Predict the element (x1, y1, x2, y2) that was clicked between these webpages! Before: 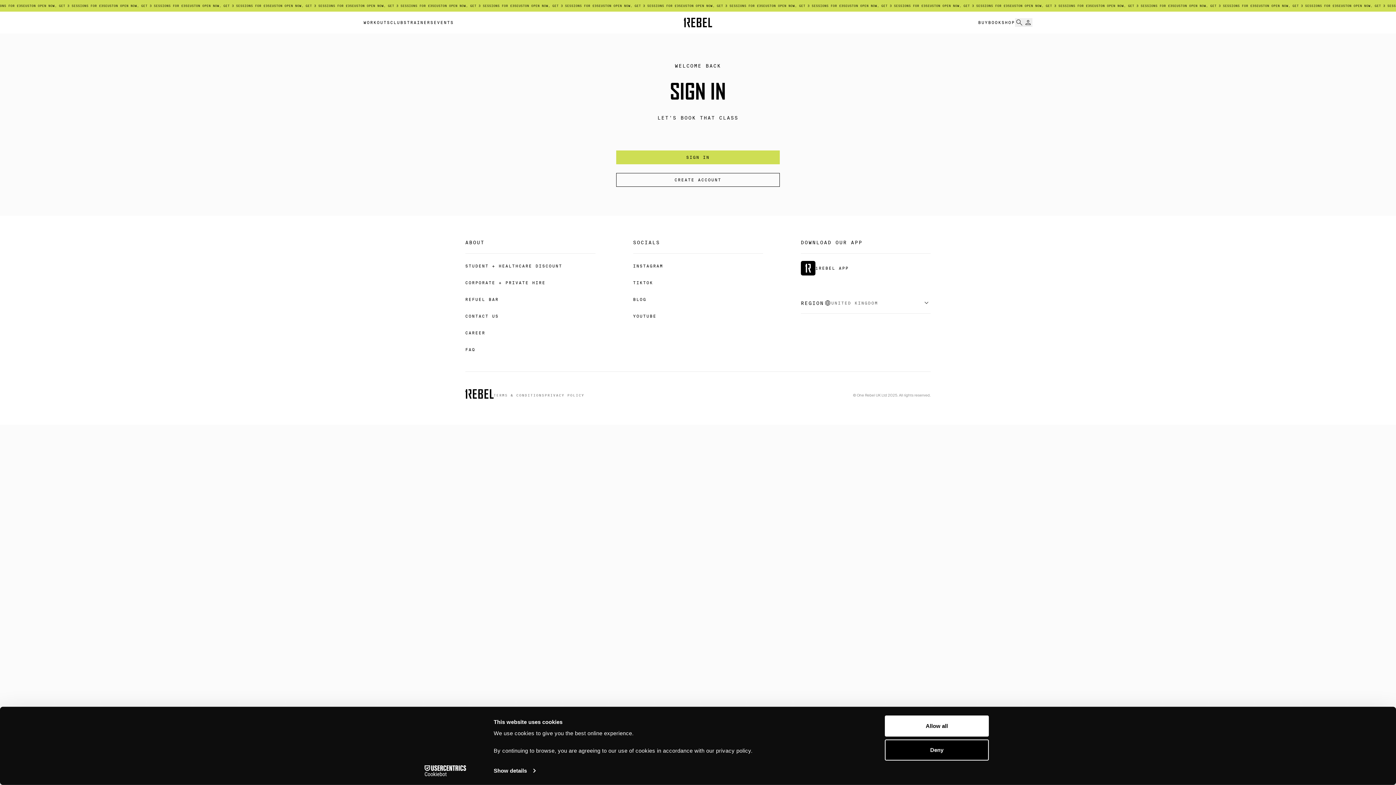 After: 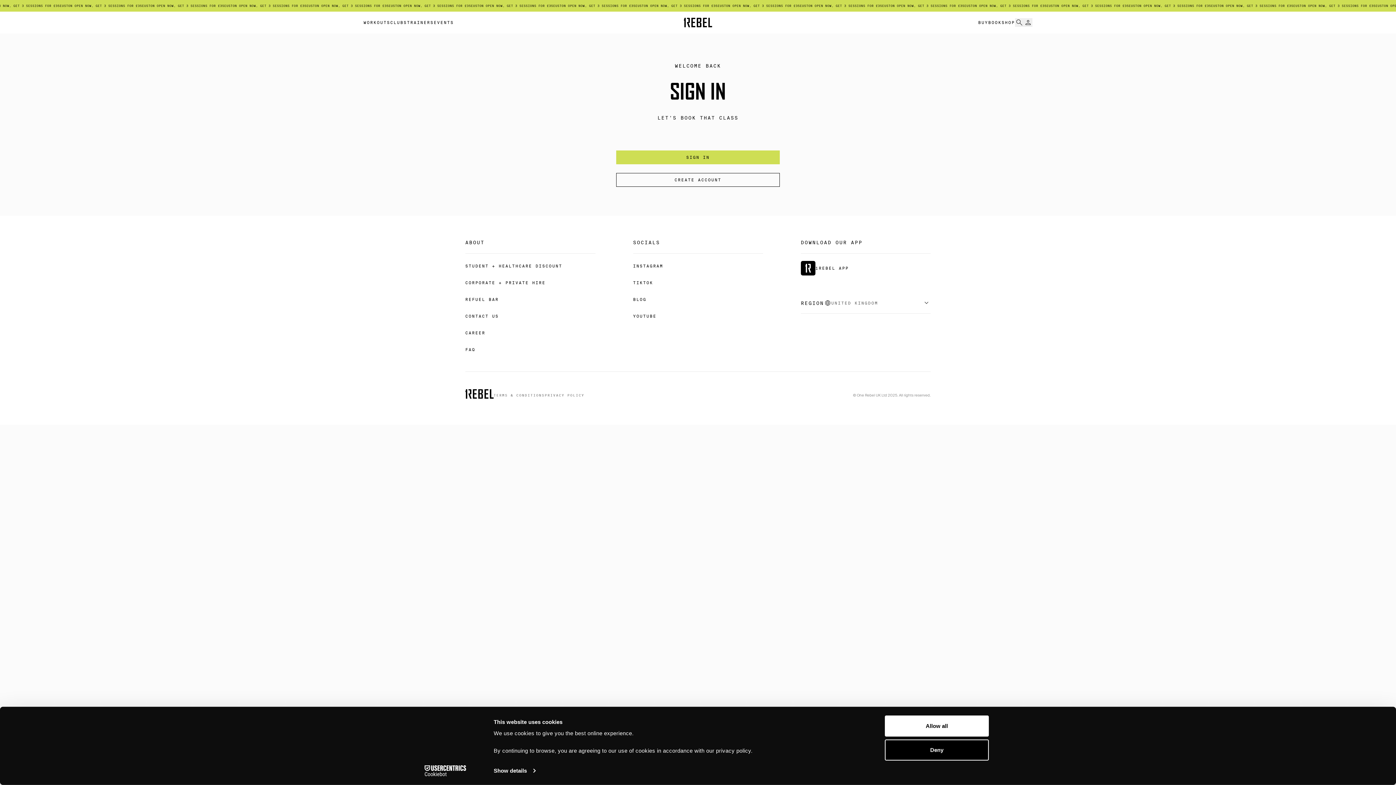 Action: label: Cookiebot - opens in a new window bbox: (413, 765, 477, 776)